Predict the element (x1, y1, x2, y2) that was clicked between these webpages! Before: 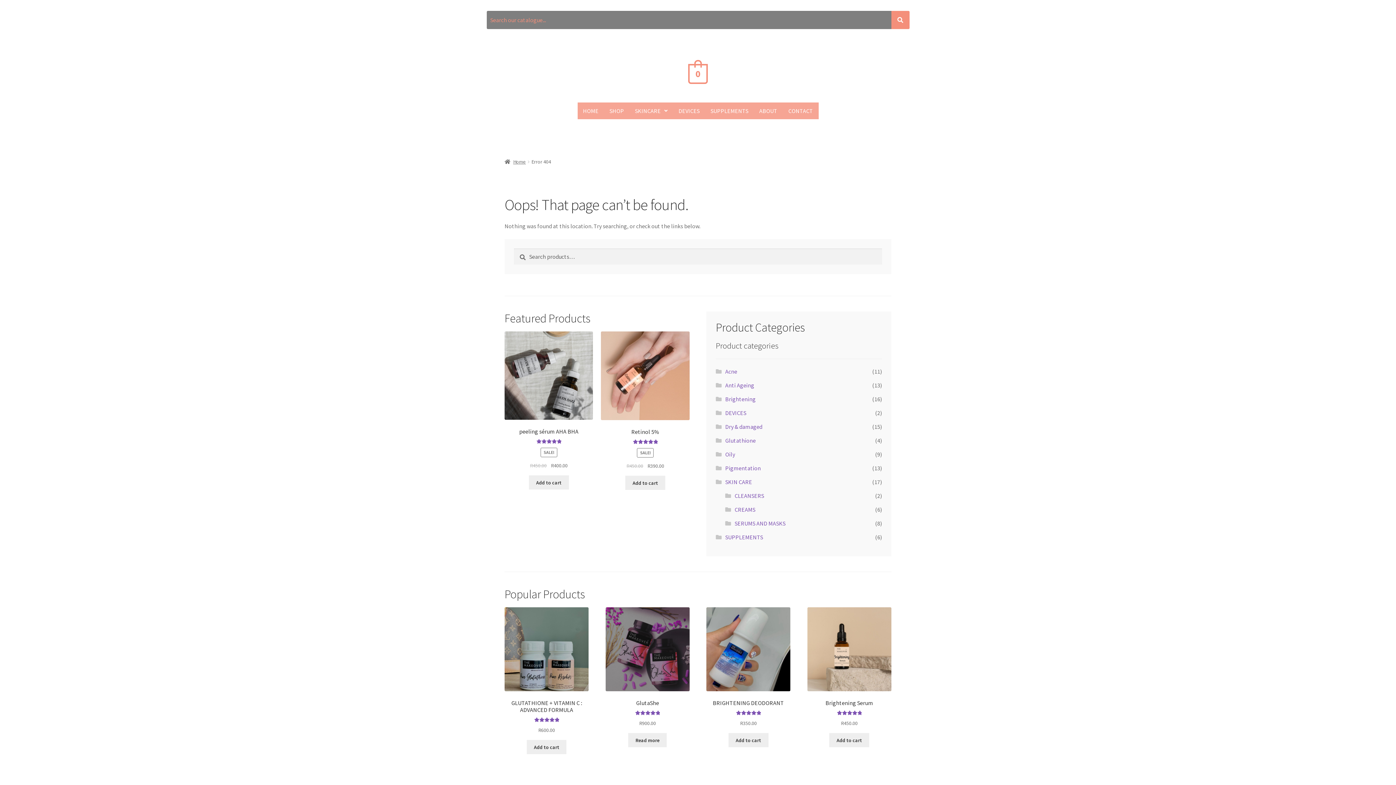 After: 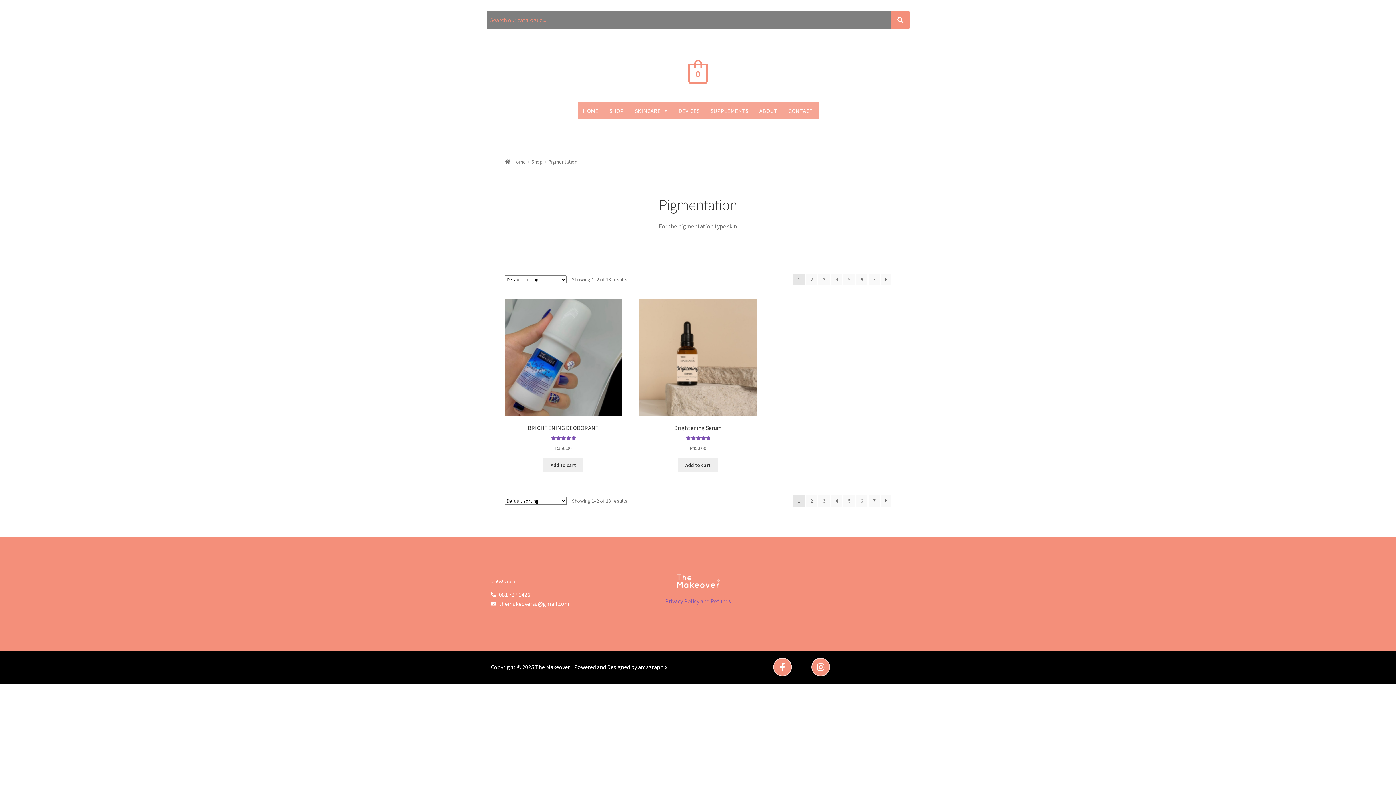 Action: bbox: (725, 464, 761, 471) label: Pigmentation